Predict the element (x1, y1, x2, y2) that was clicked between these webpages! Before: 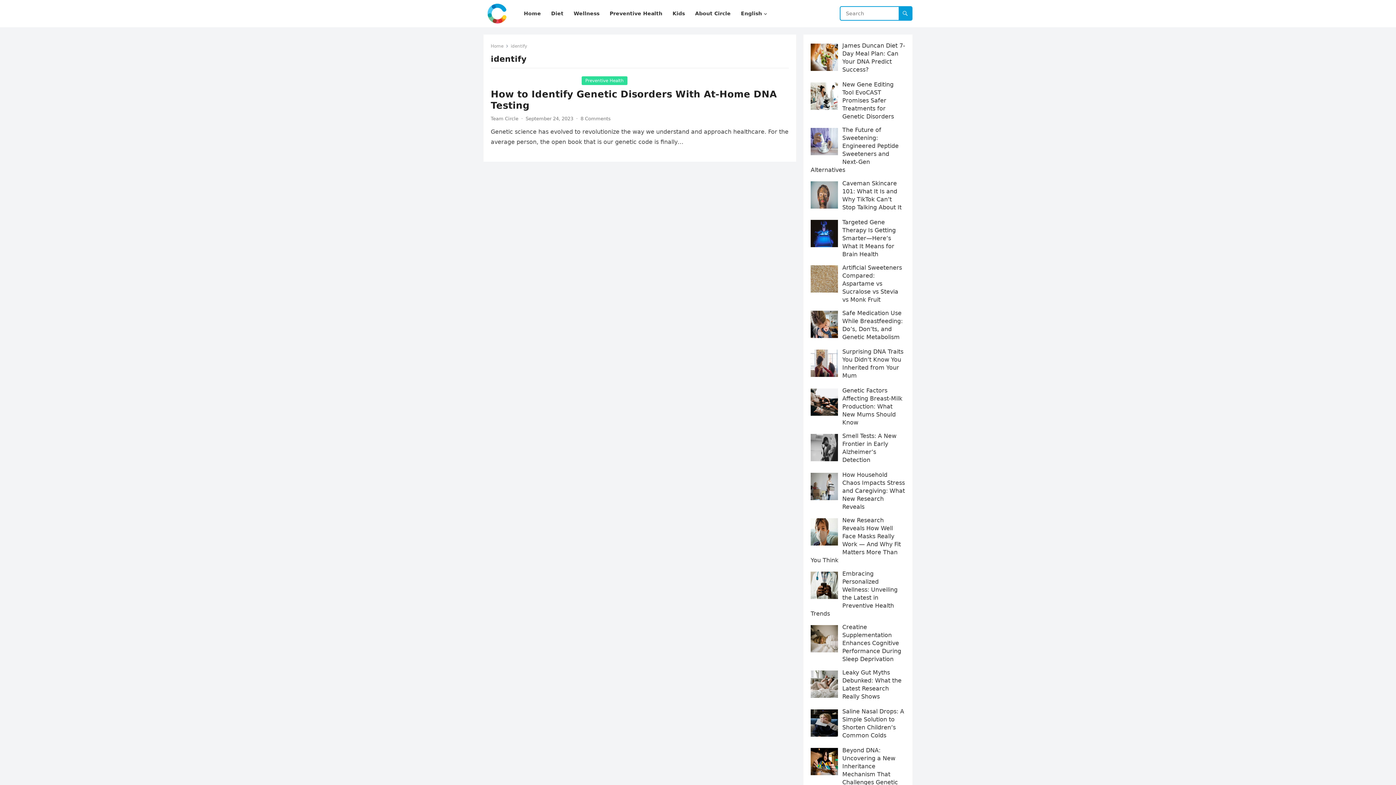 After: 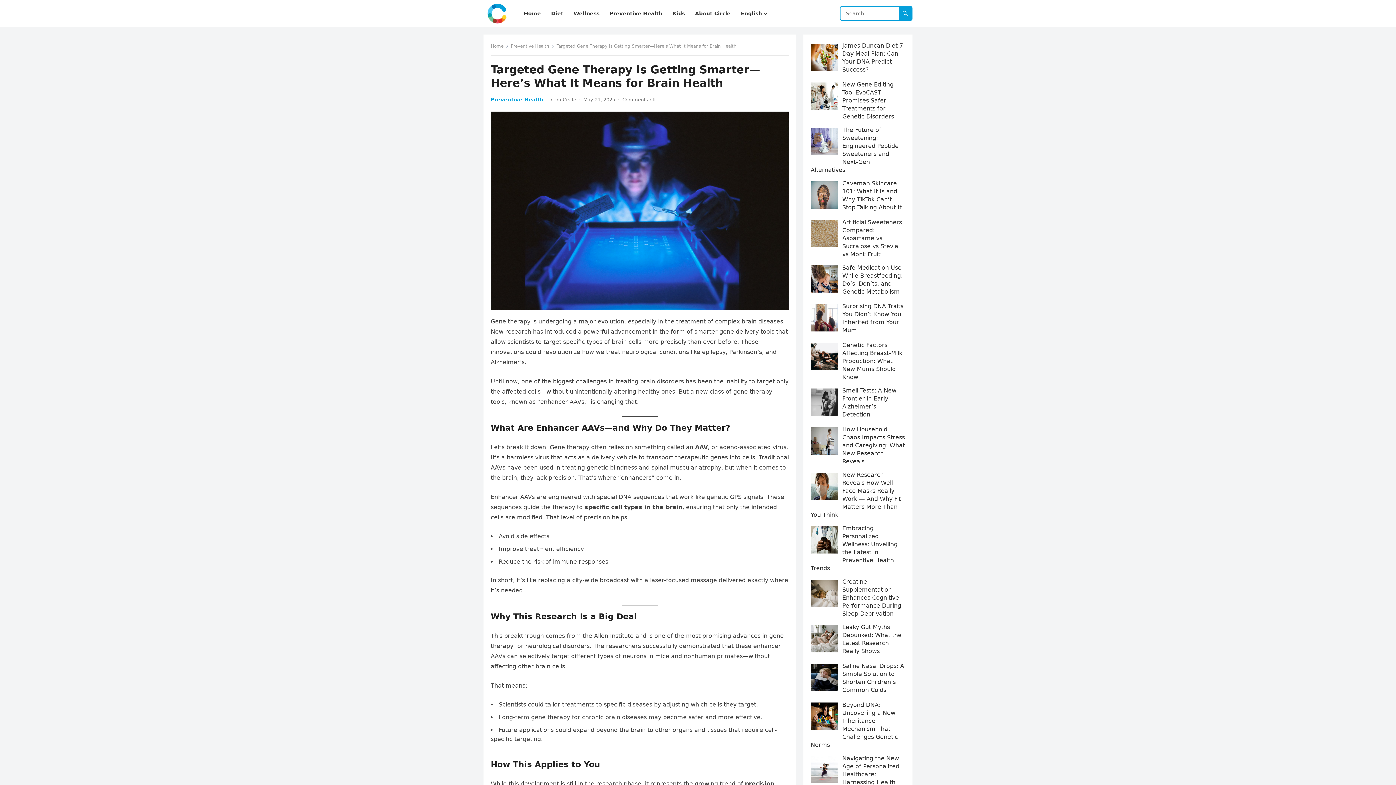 Action: bbox: (842, 218, 896, 257) label: Targeted Gene Therapy Is Getting Smarter—Here’s What It Means for Brain Health